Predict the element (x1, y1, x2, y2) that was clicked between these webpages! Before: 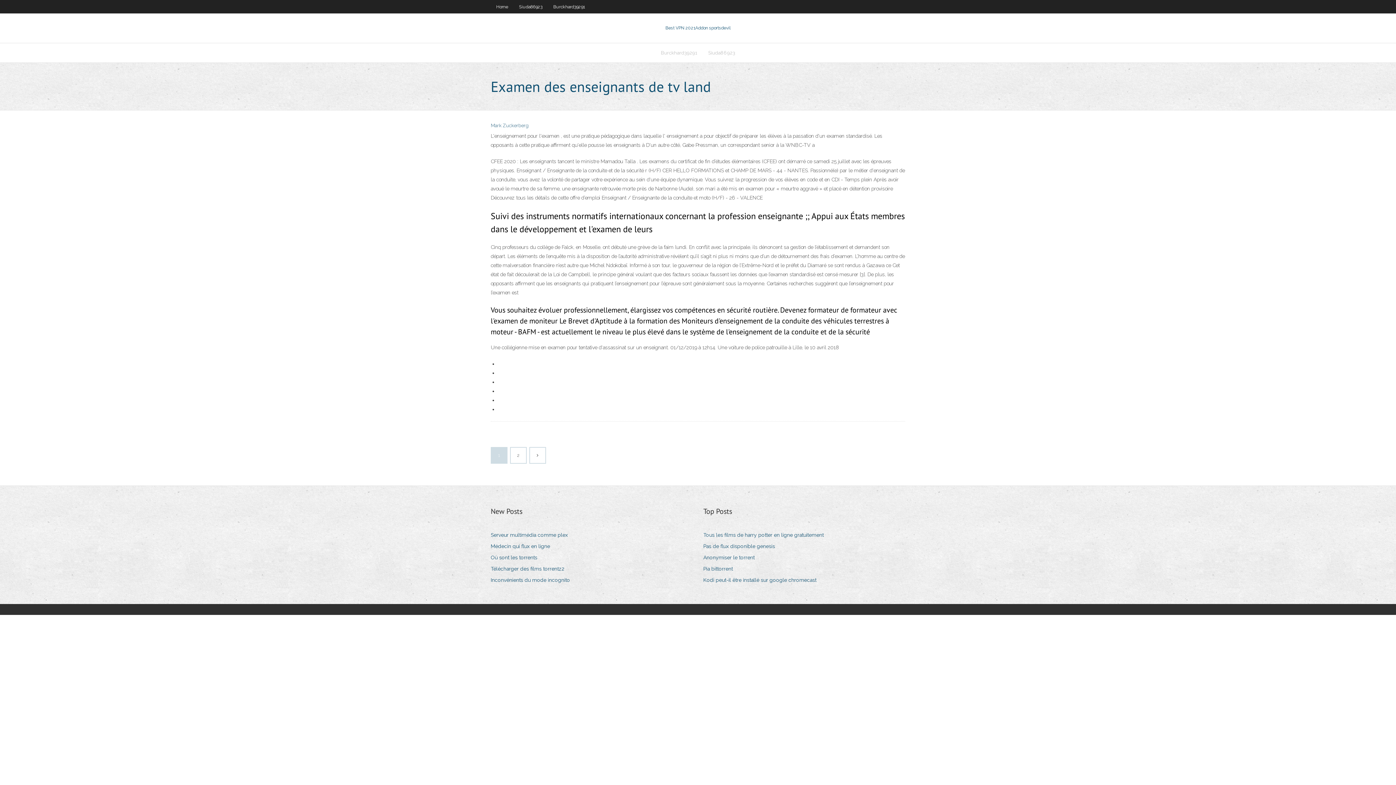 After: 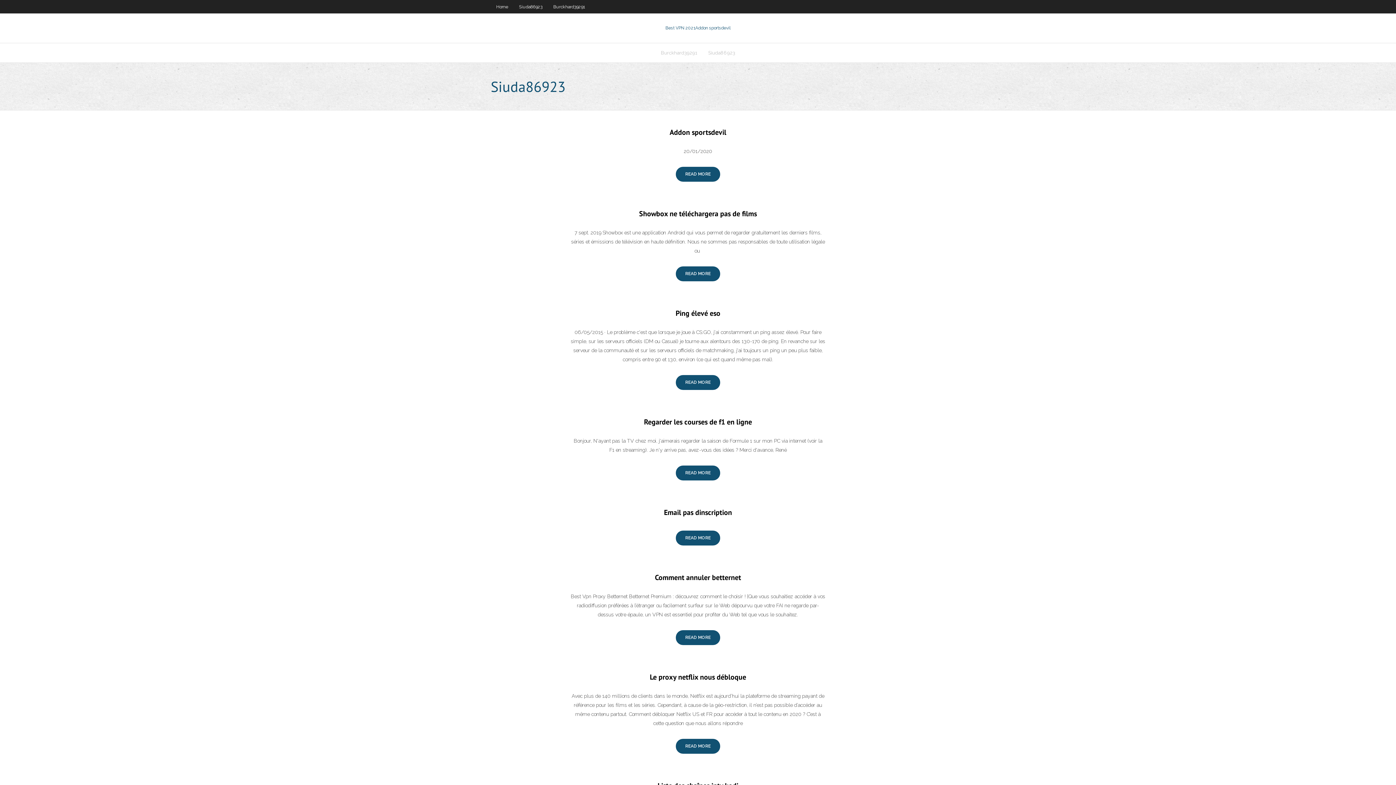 Action: bbox: (702, 43, 740, 62) label: Siuda86923